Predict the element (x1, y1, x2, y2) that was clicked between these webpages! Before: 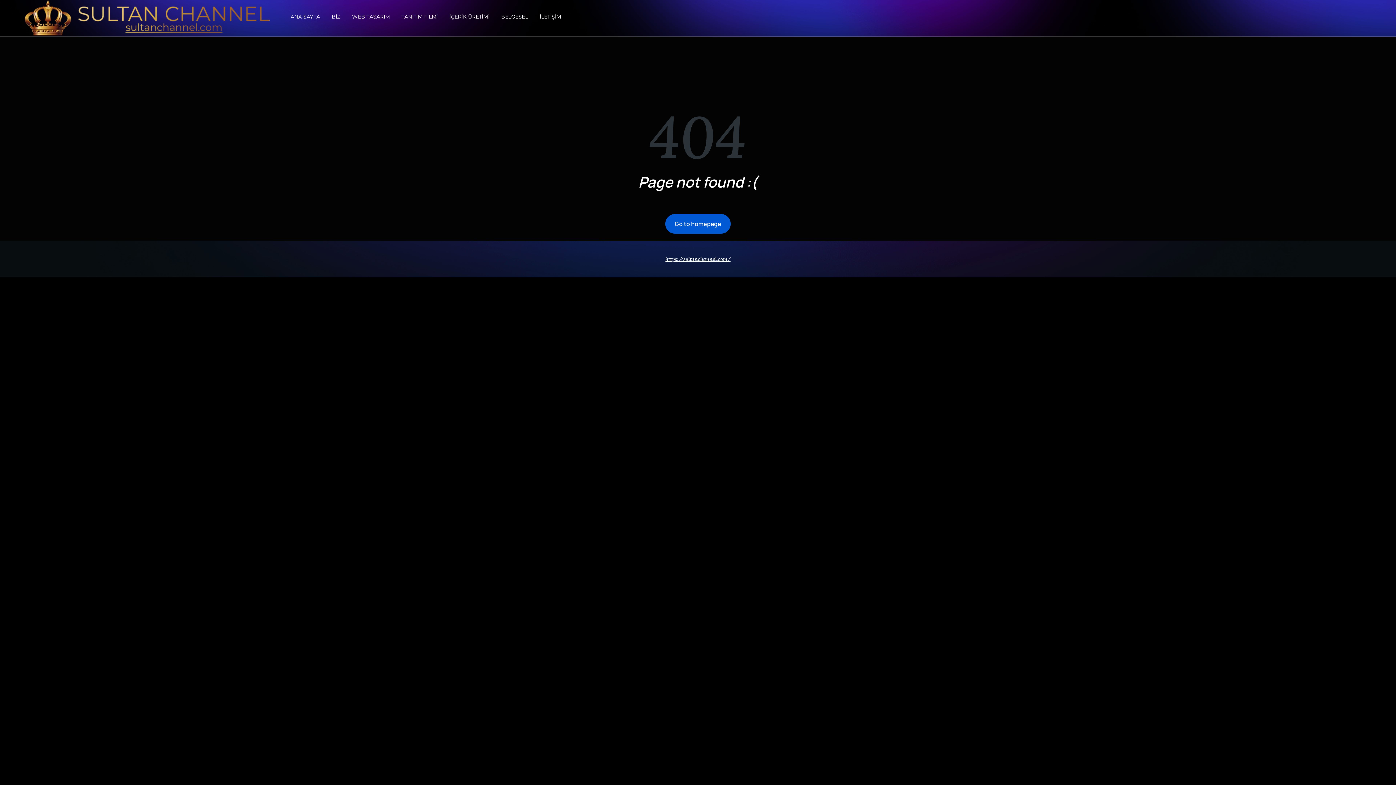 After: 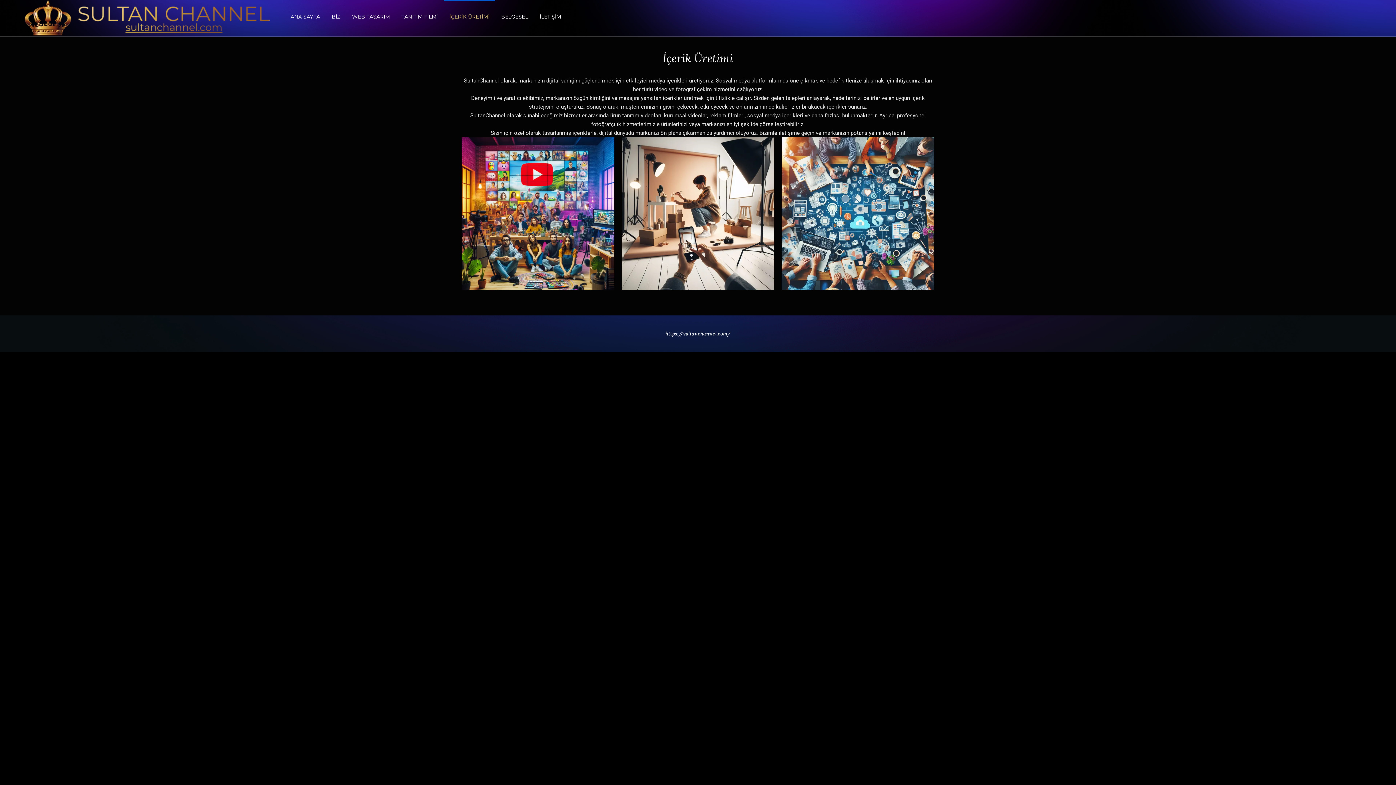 Action: label: İÇERİK ÜRETİMİ bbox: (444, 0, 495, 33)